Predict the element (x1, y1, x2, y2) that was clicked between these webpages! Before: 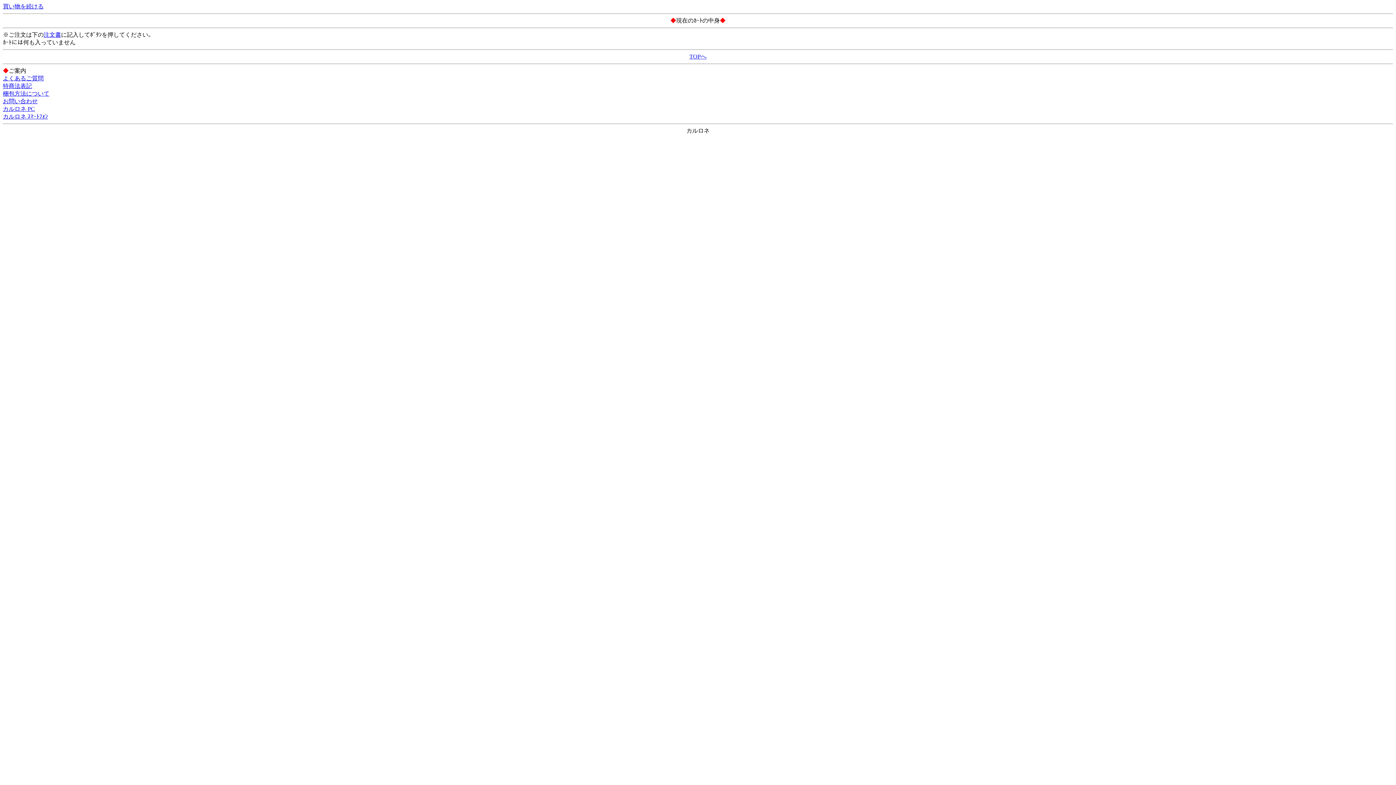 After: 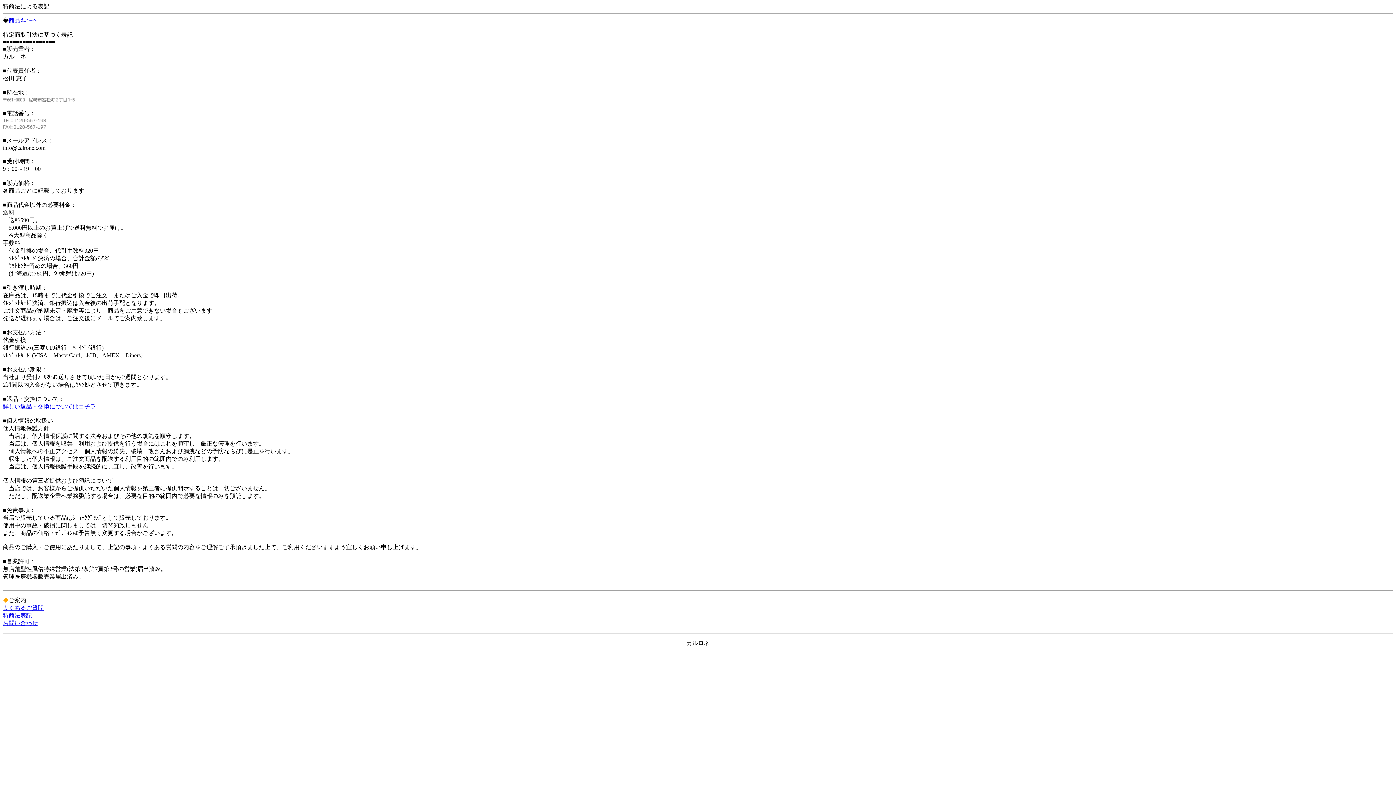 Action: label: 特商法表記 bbox: (2, 82, 32, 89)